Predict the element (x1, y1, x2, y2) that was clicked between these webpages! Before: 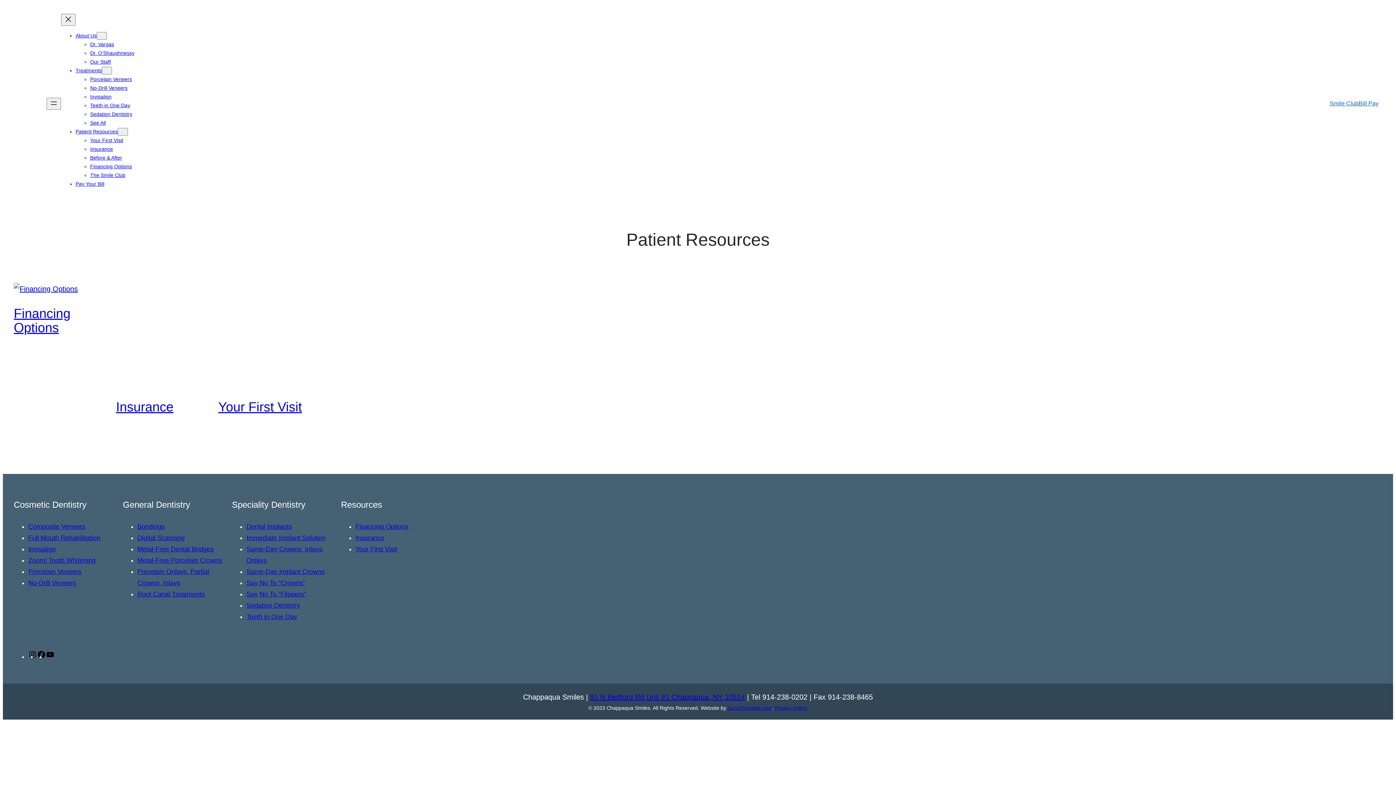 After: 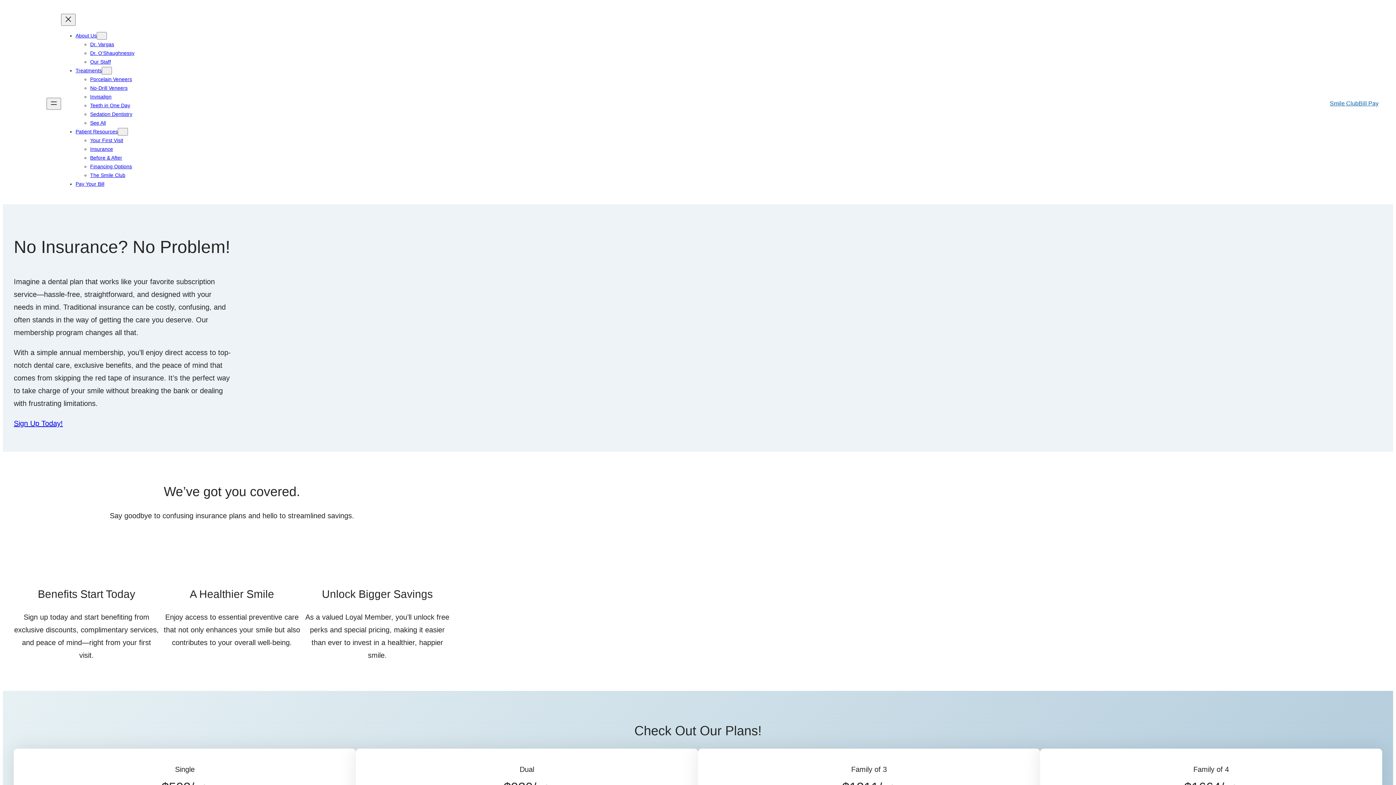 Action: bbox: (1330, 98, 1358, 108) label: Smile Club